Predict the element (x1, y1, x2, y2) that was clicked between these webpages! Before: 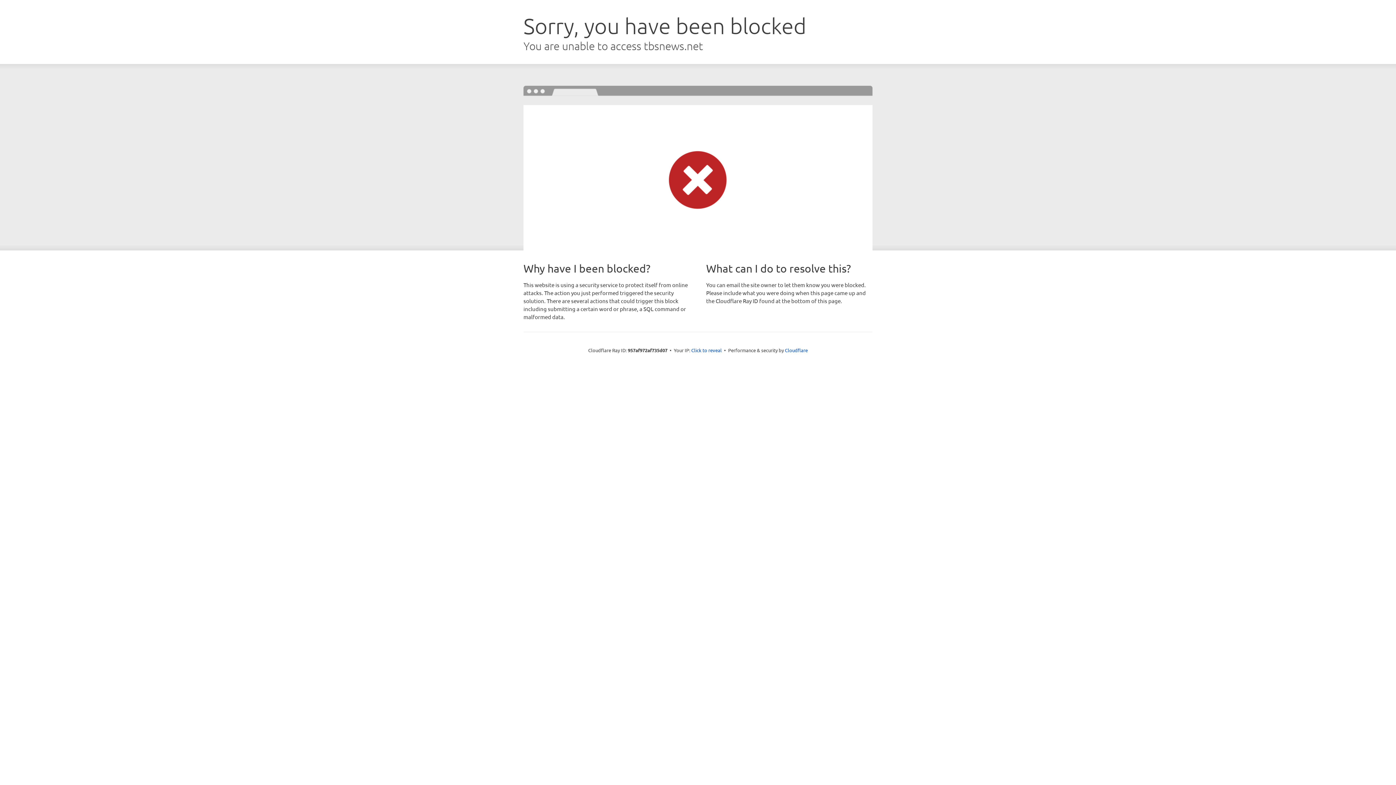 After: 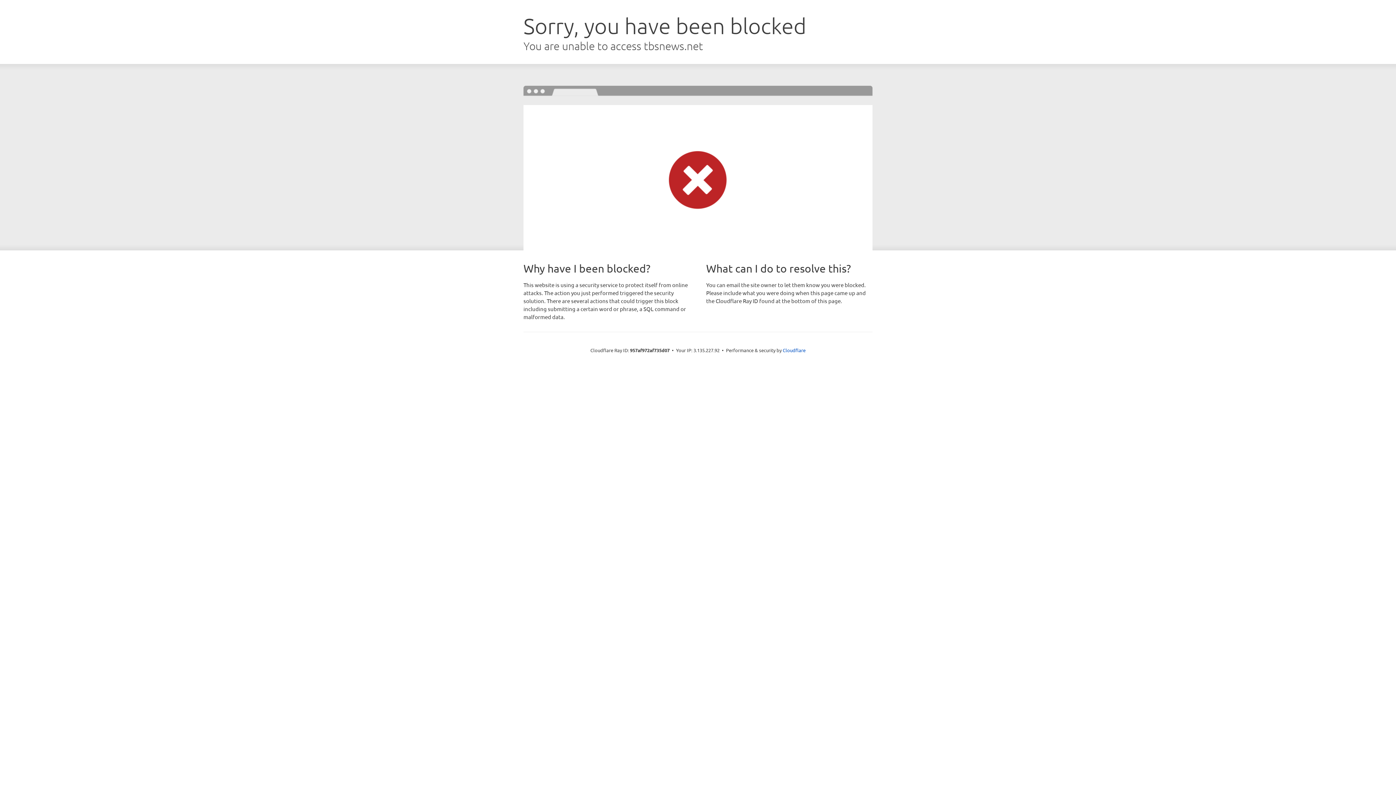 Action: bbox: (691, 346, 722, 353) label: Click to reveal